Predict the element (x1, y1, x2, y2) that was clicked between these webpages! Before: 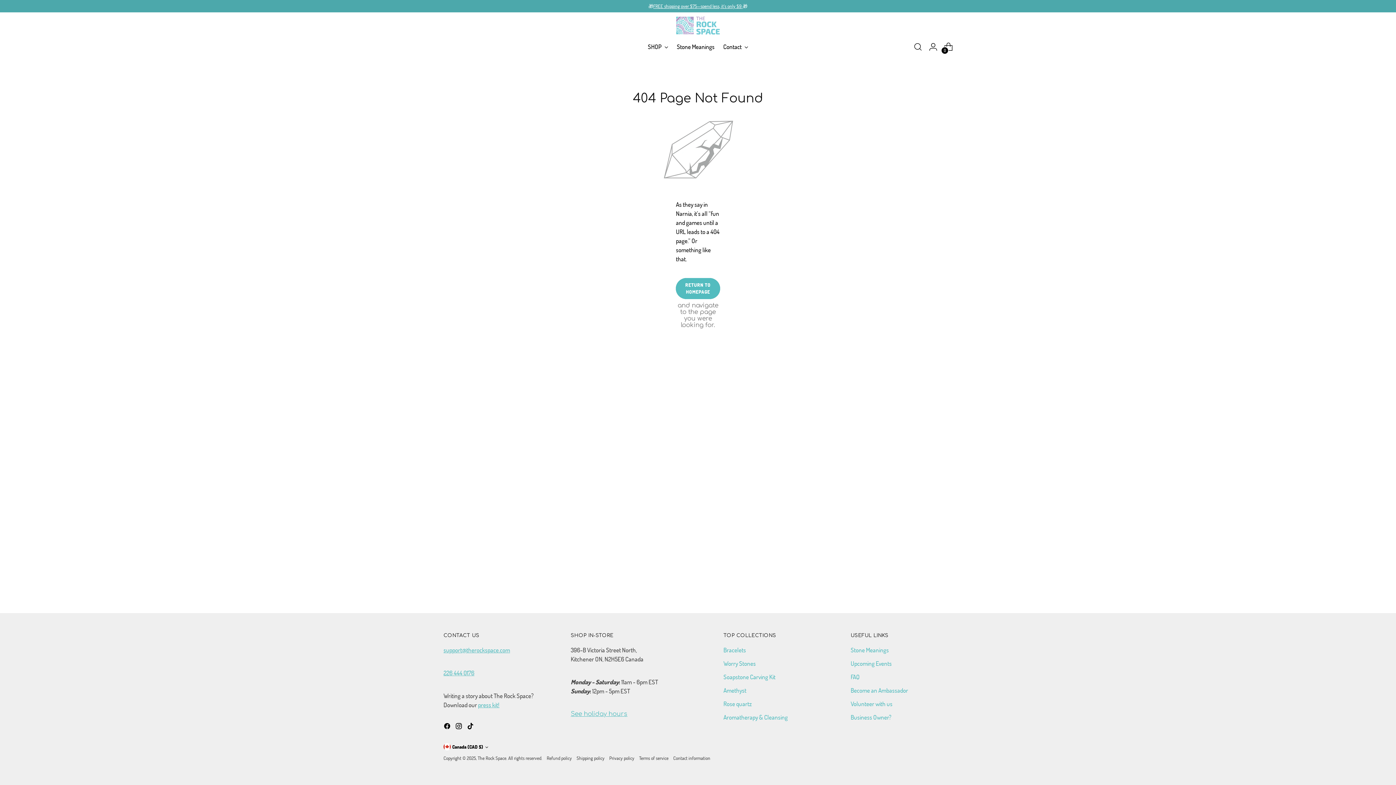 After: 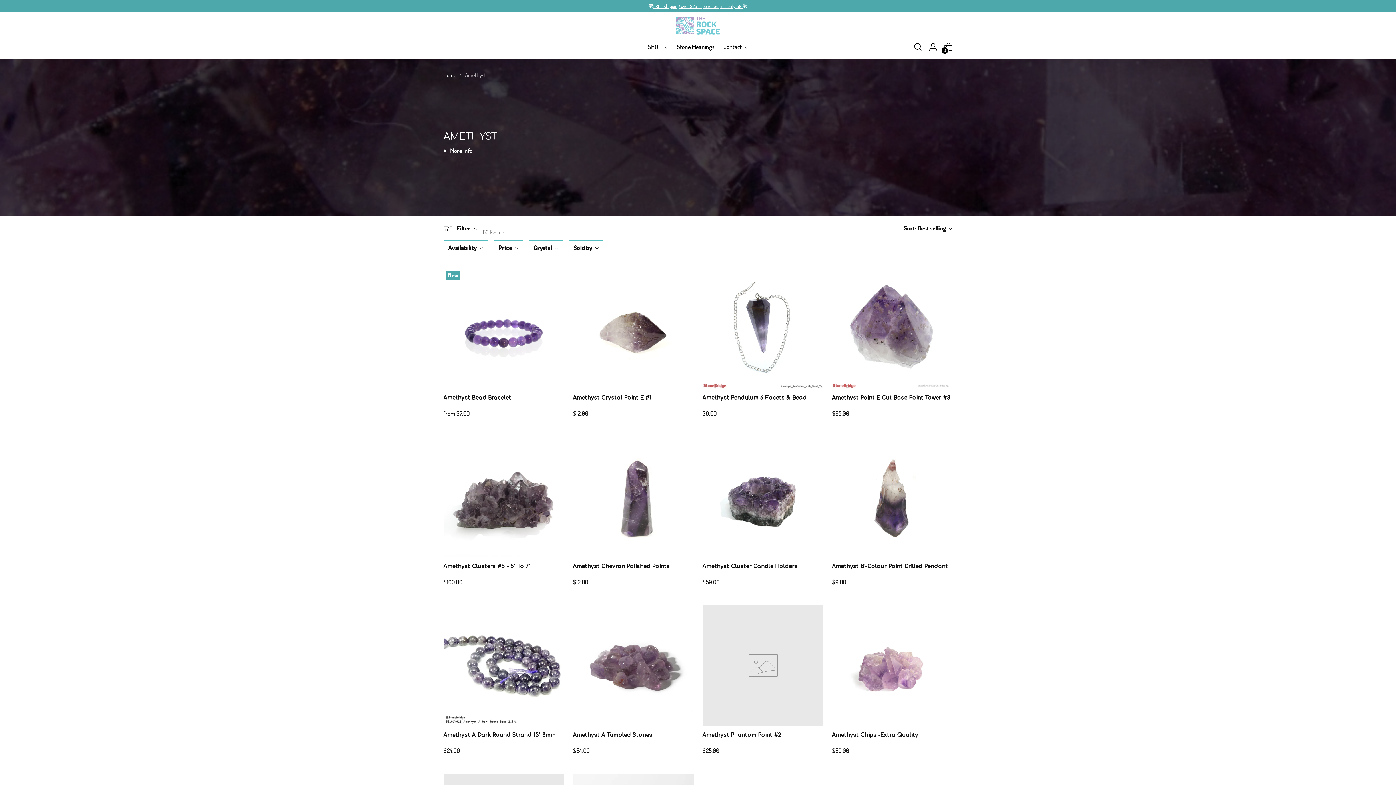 Action: bbox: (723, 686, 746, 694) label: Amethyst